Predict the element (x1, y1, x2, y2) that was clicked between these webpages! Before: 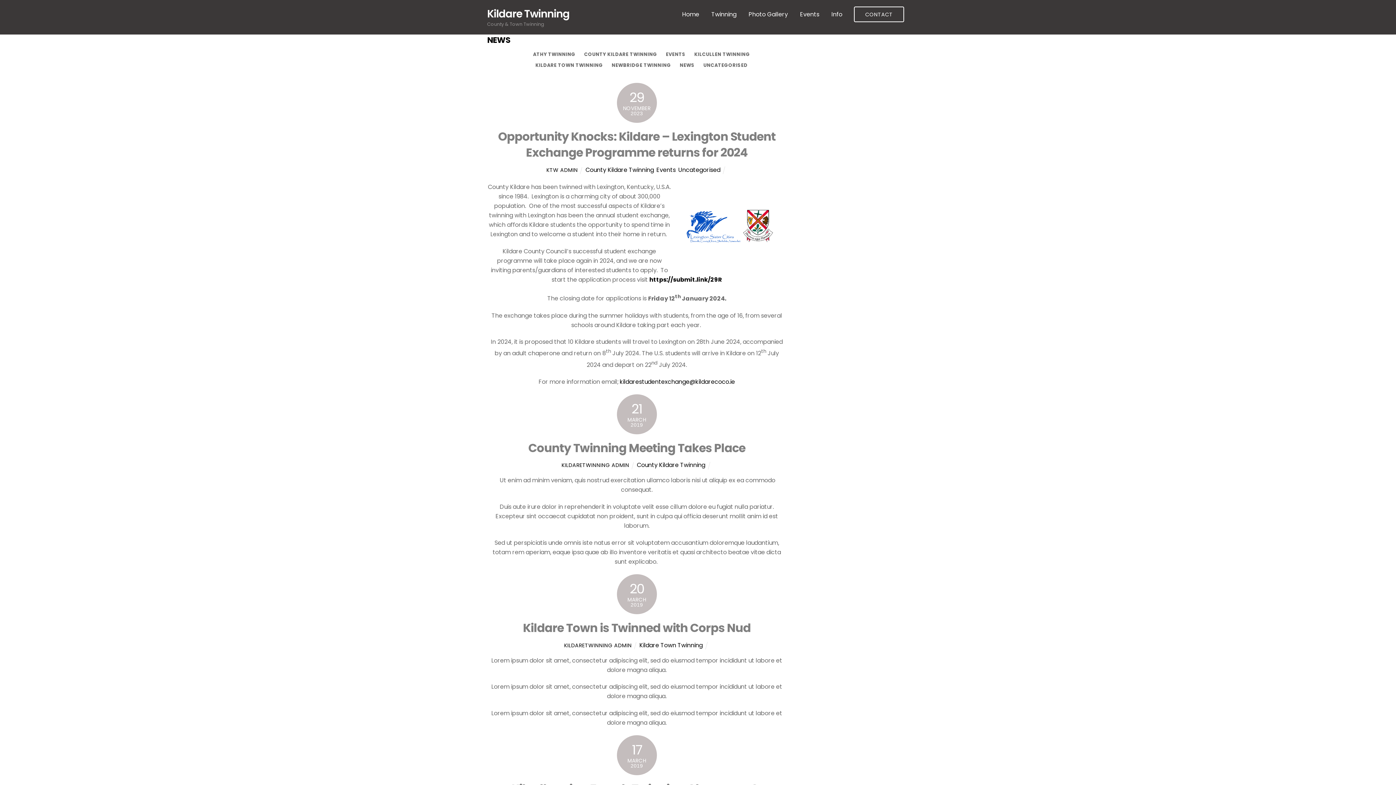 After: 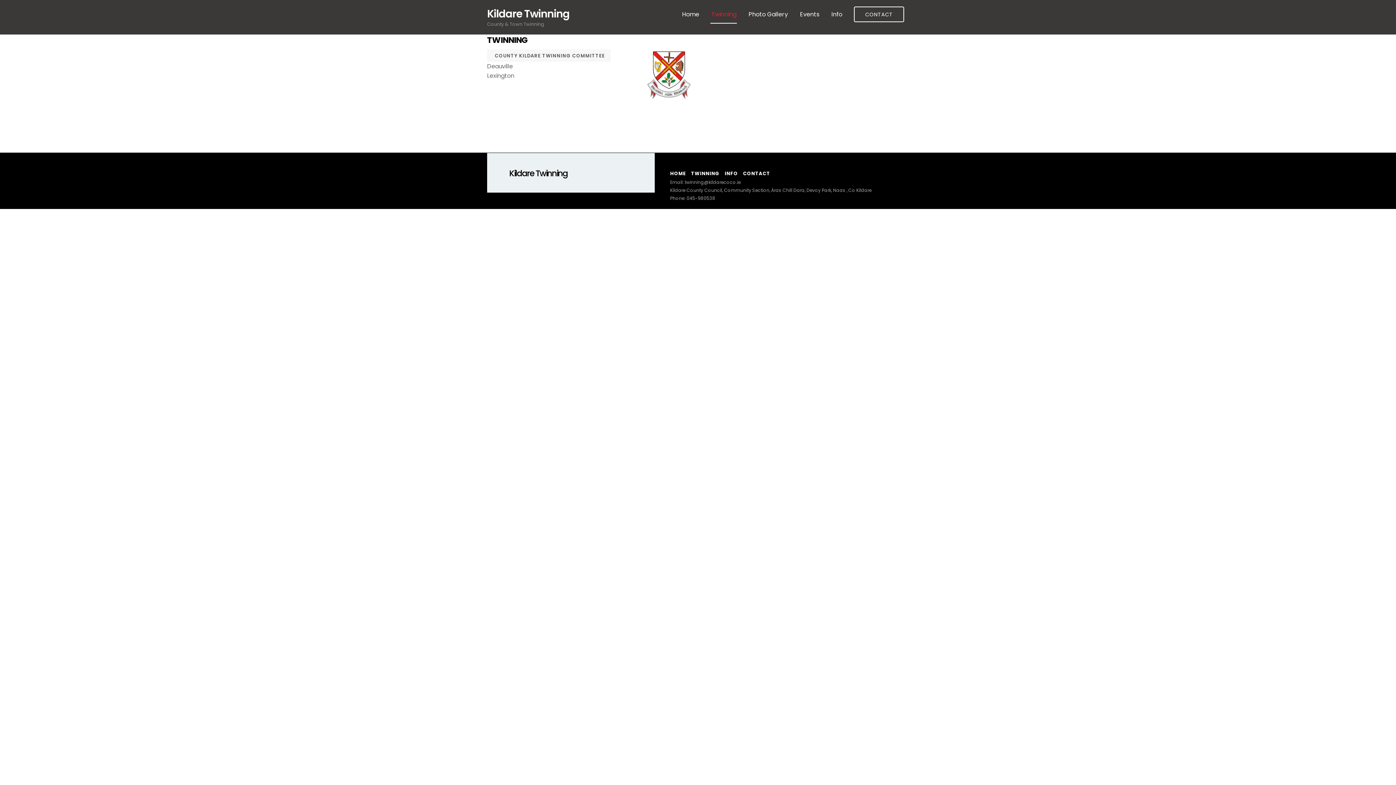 Action: bbox: (710, 5, 737, 23) label: Twinning